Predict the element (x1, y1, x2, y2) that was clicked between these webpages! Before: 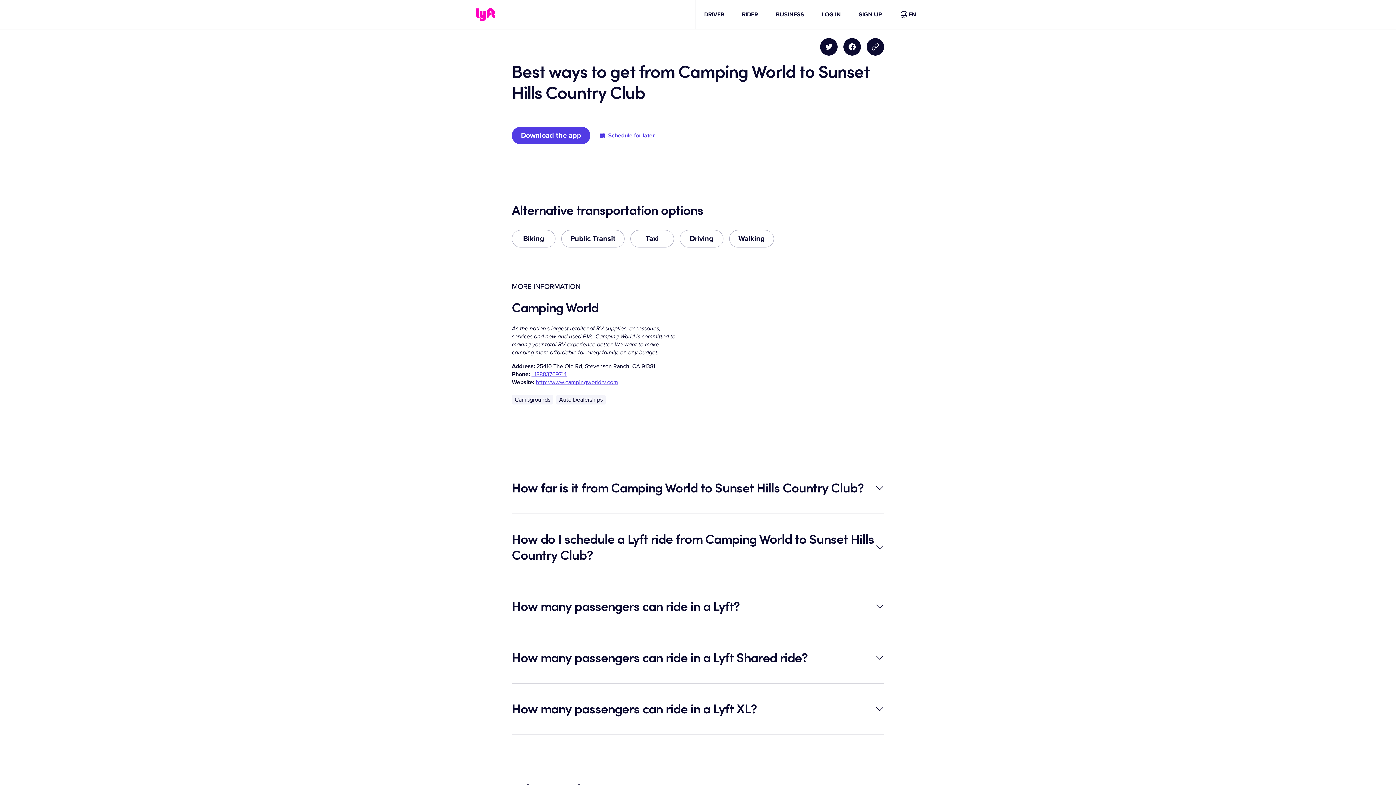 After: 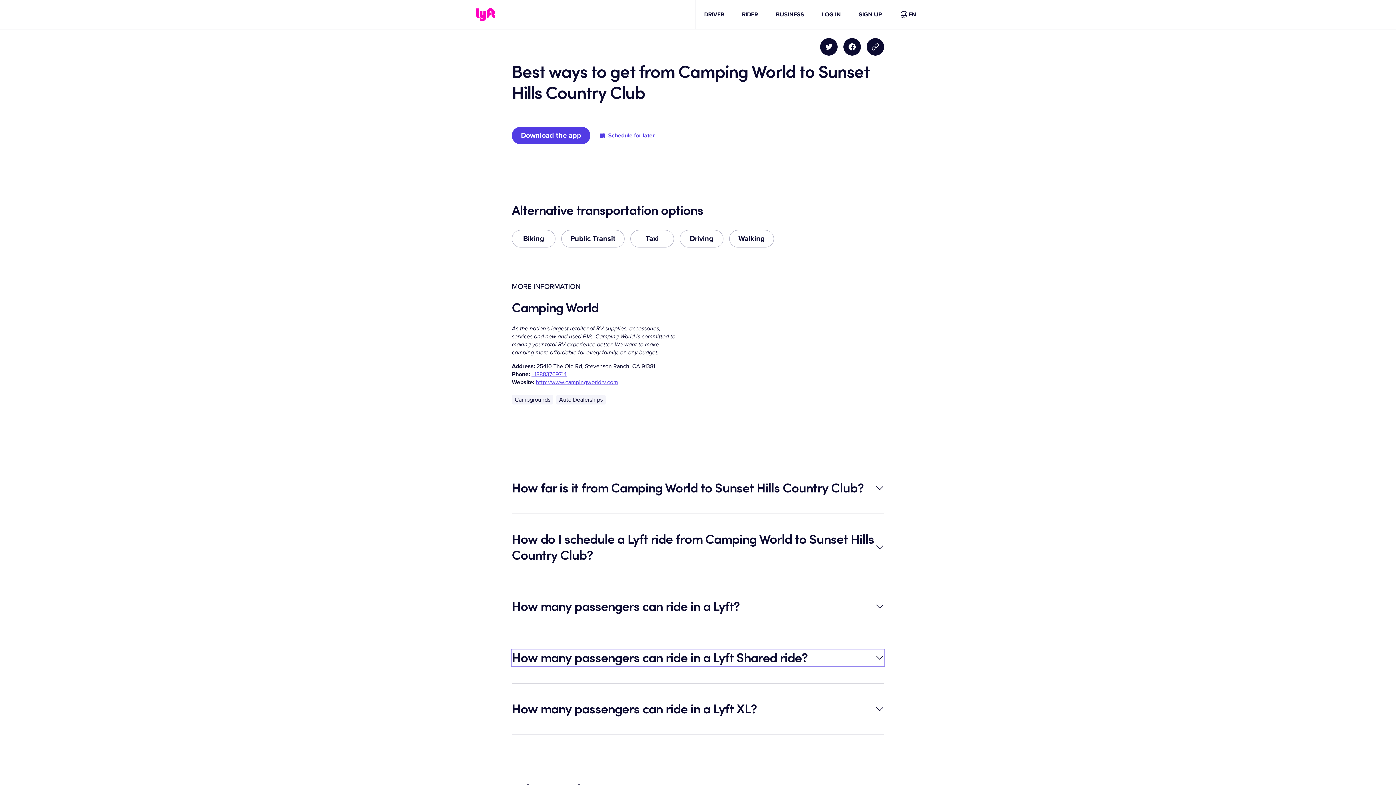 Action: label: How many passengers can ride in a Lyft Shared ride? bbox: (512, 650, 884, 666)